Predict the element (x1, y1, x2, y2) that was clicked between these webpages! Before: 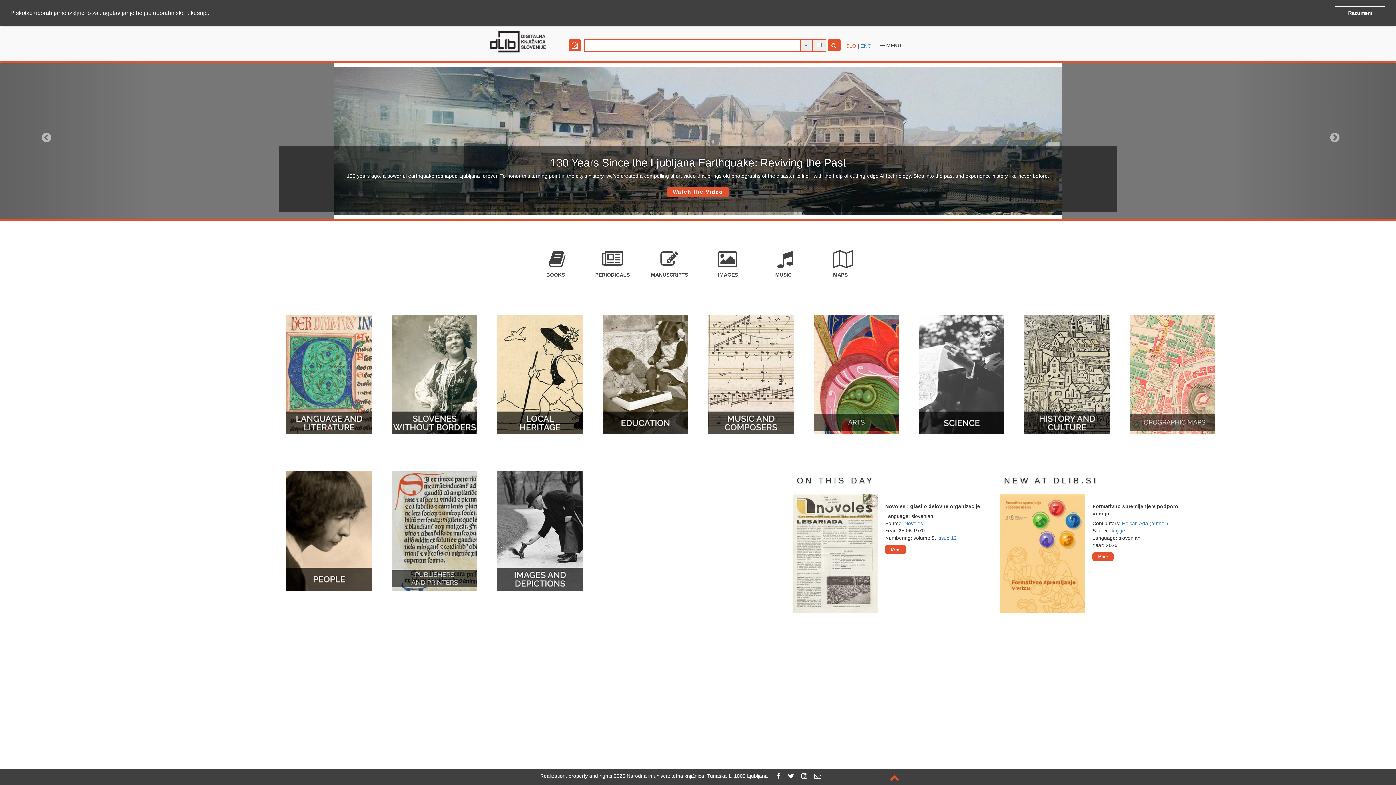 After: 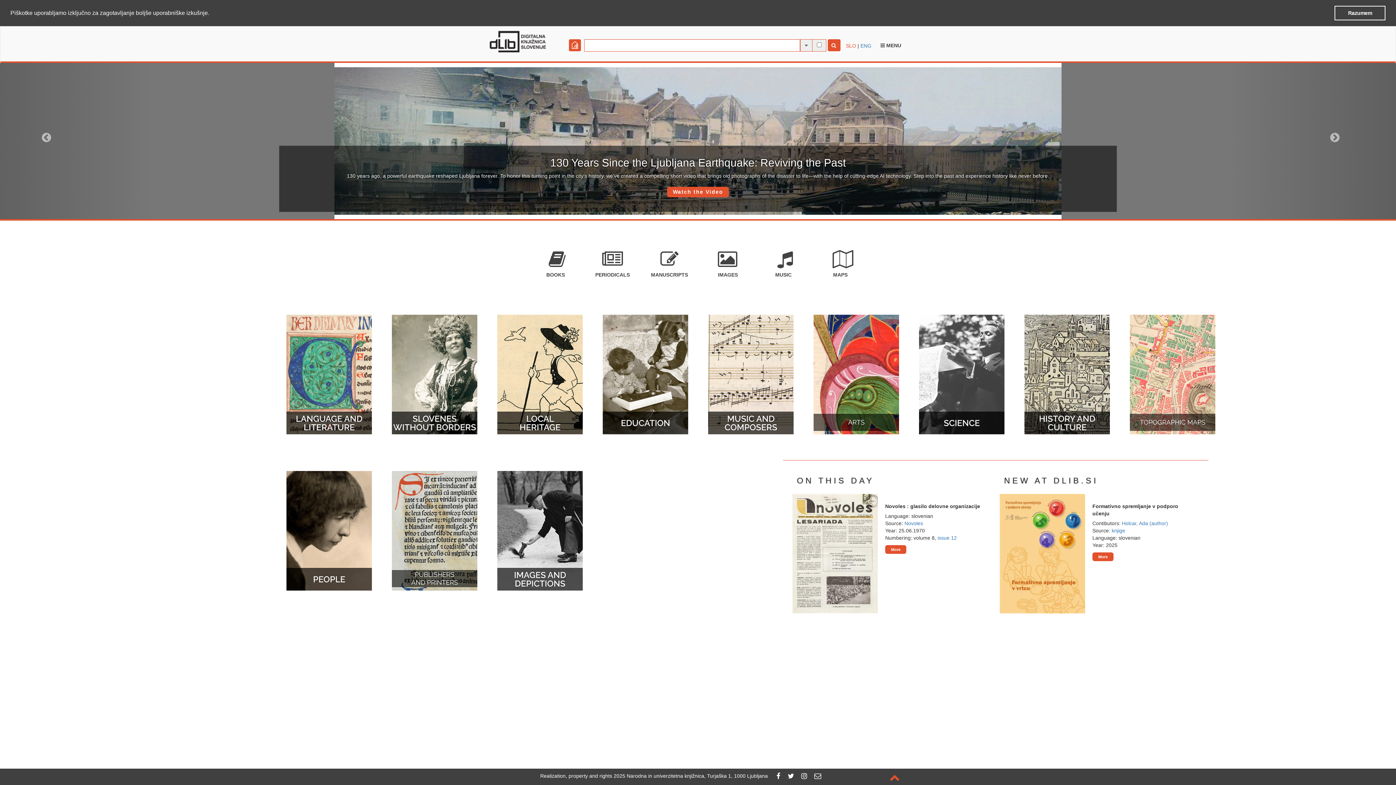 Action: bbox: (210, 12, 213, 14) label: learn more about cookies